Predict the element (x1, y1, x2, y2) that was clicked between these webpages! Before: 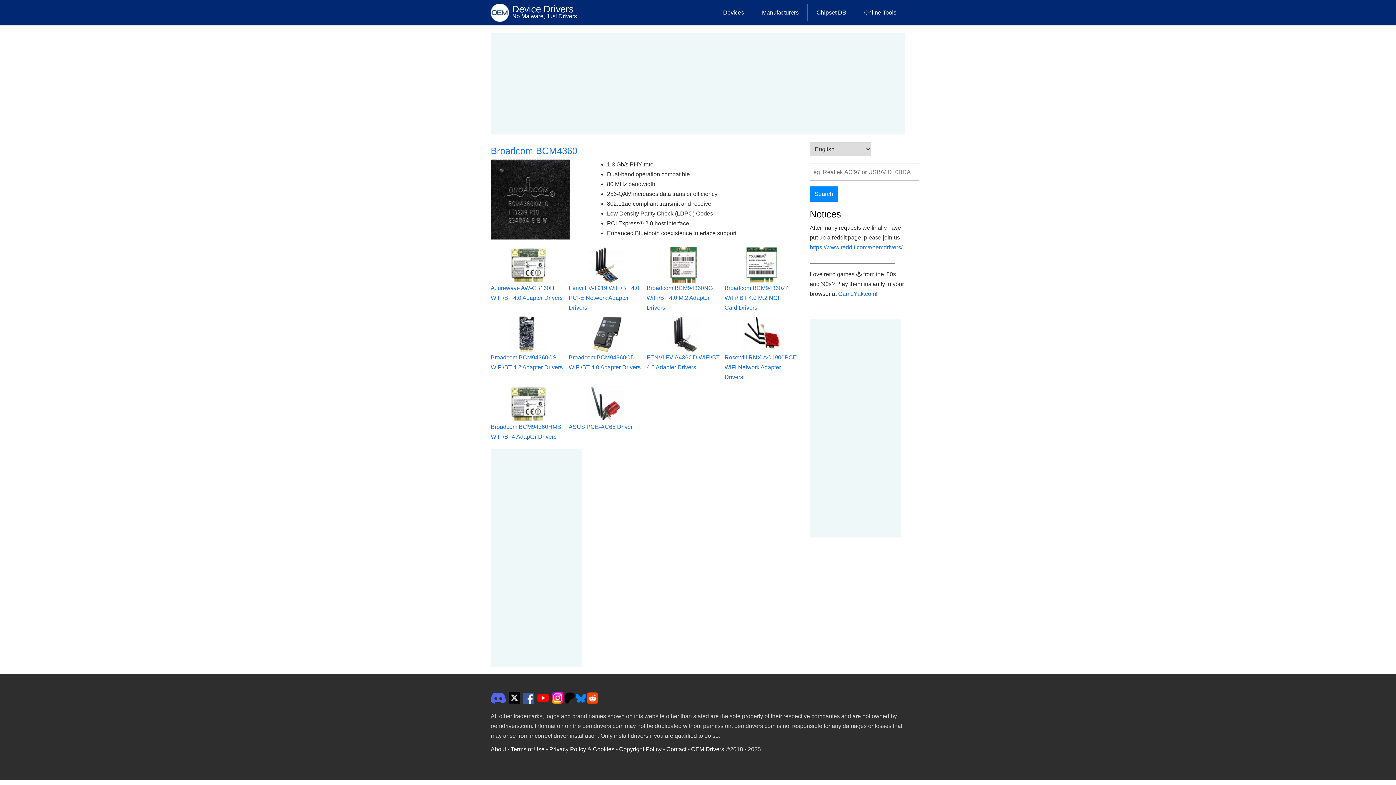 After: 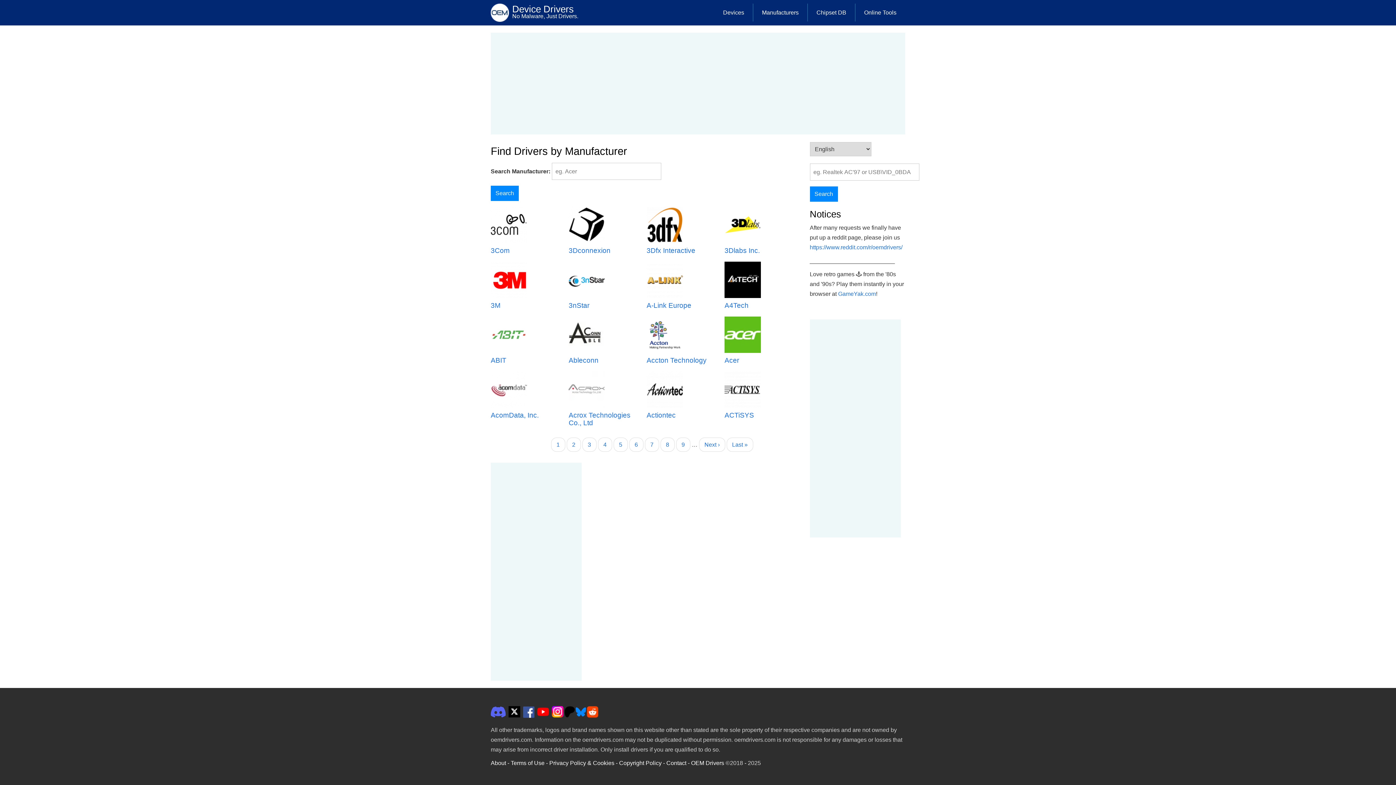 Action: label: Manufacturers bbox: (753, 3, 807, 21)